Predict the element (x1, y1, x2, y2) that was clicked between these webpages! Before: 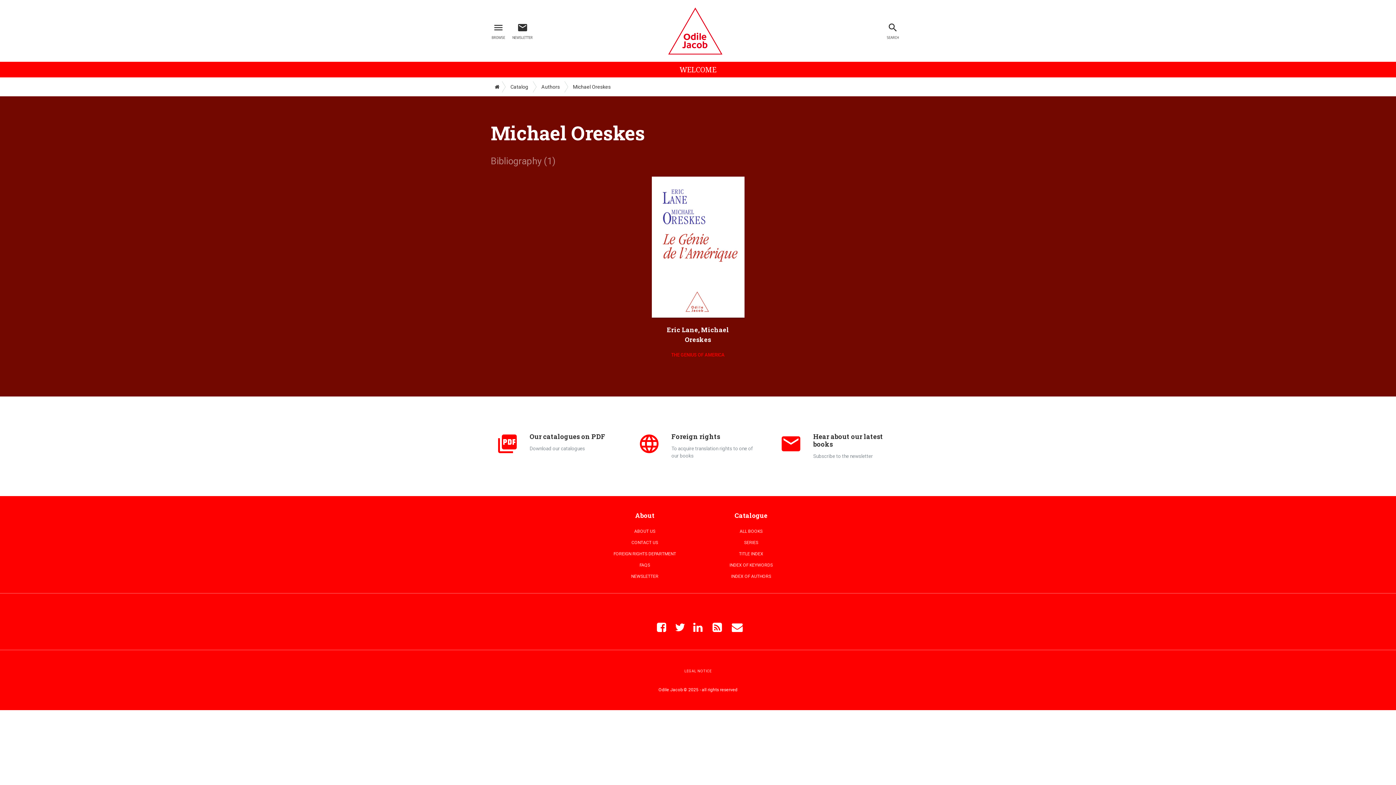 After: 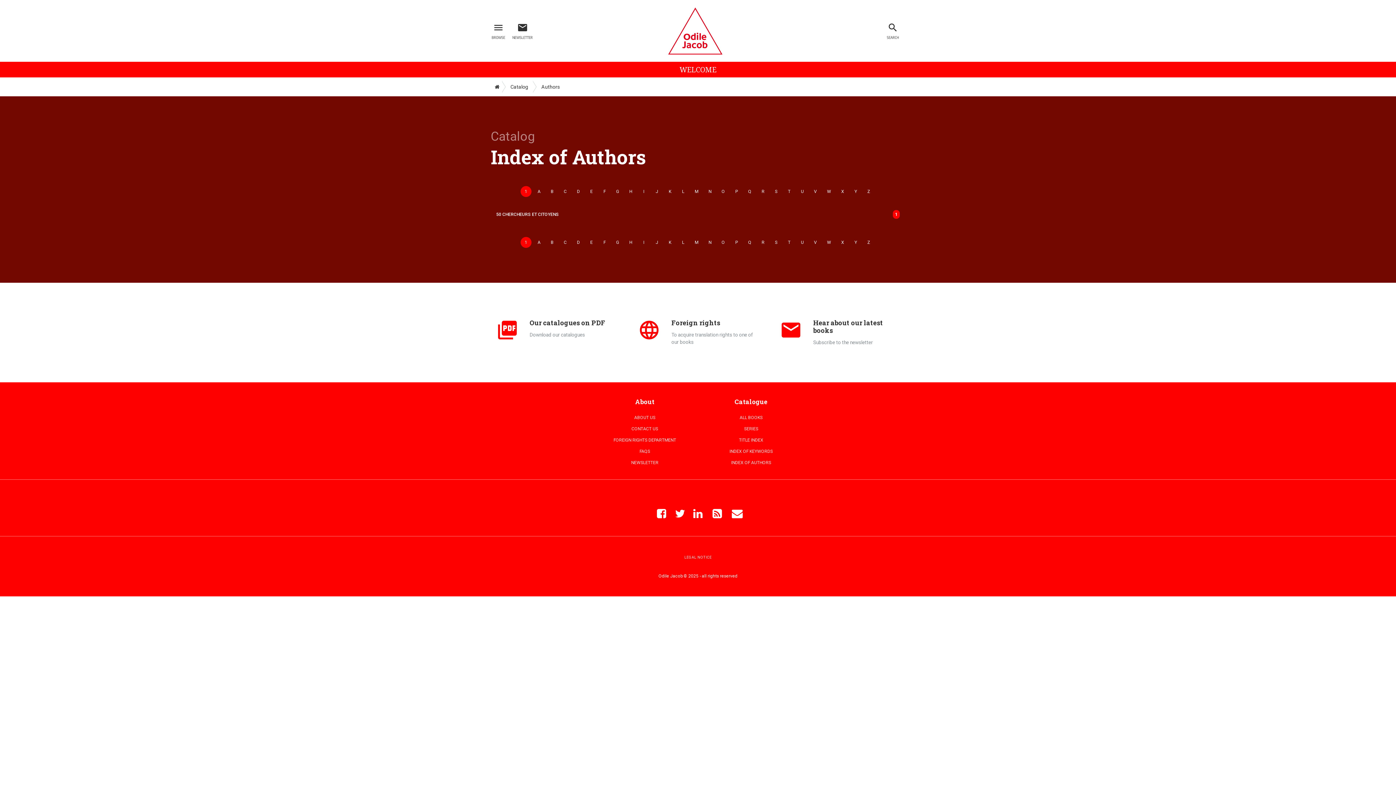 Action: label: Authors bbox: (532, 81, 564, 92)